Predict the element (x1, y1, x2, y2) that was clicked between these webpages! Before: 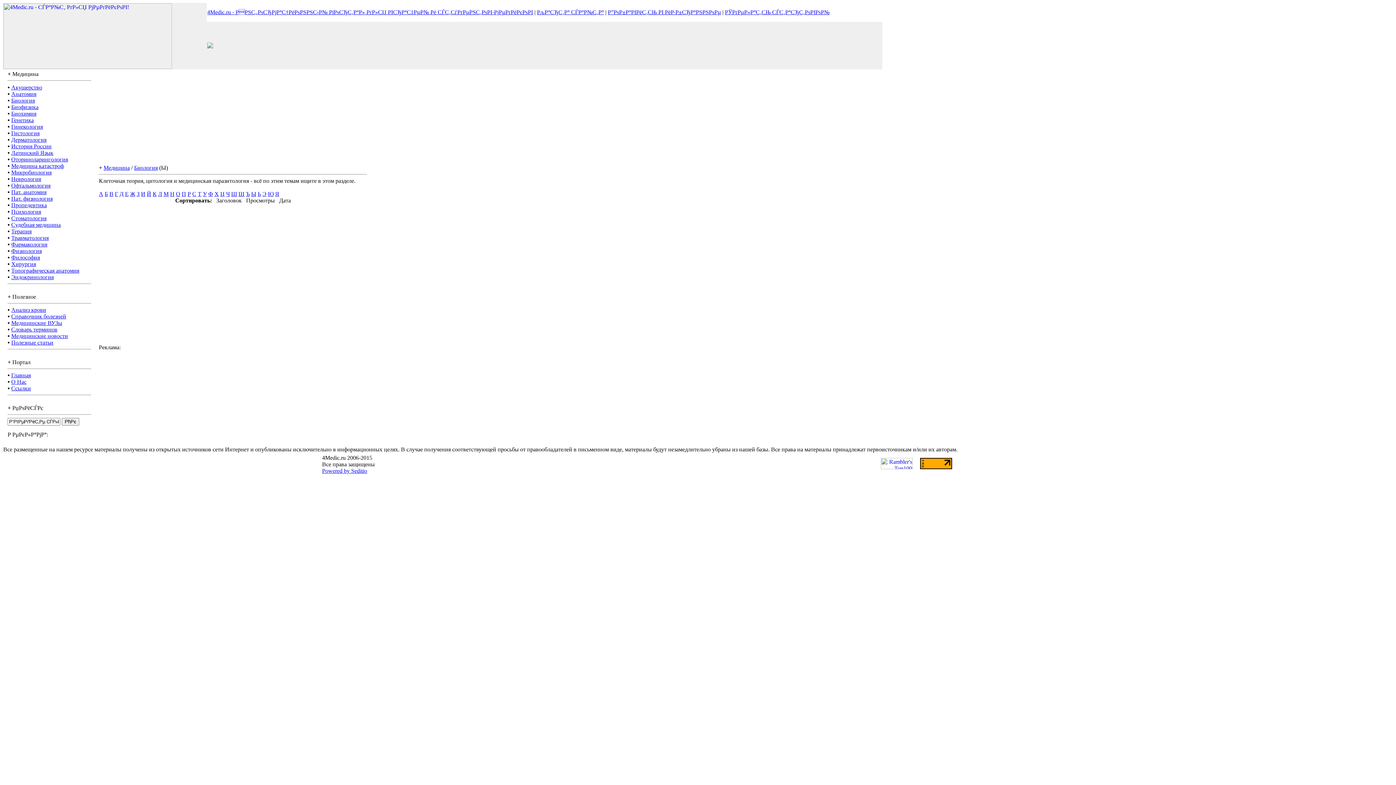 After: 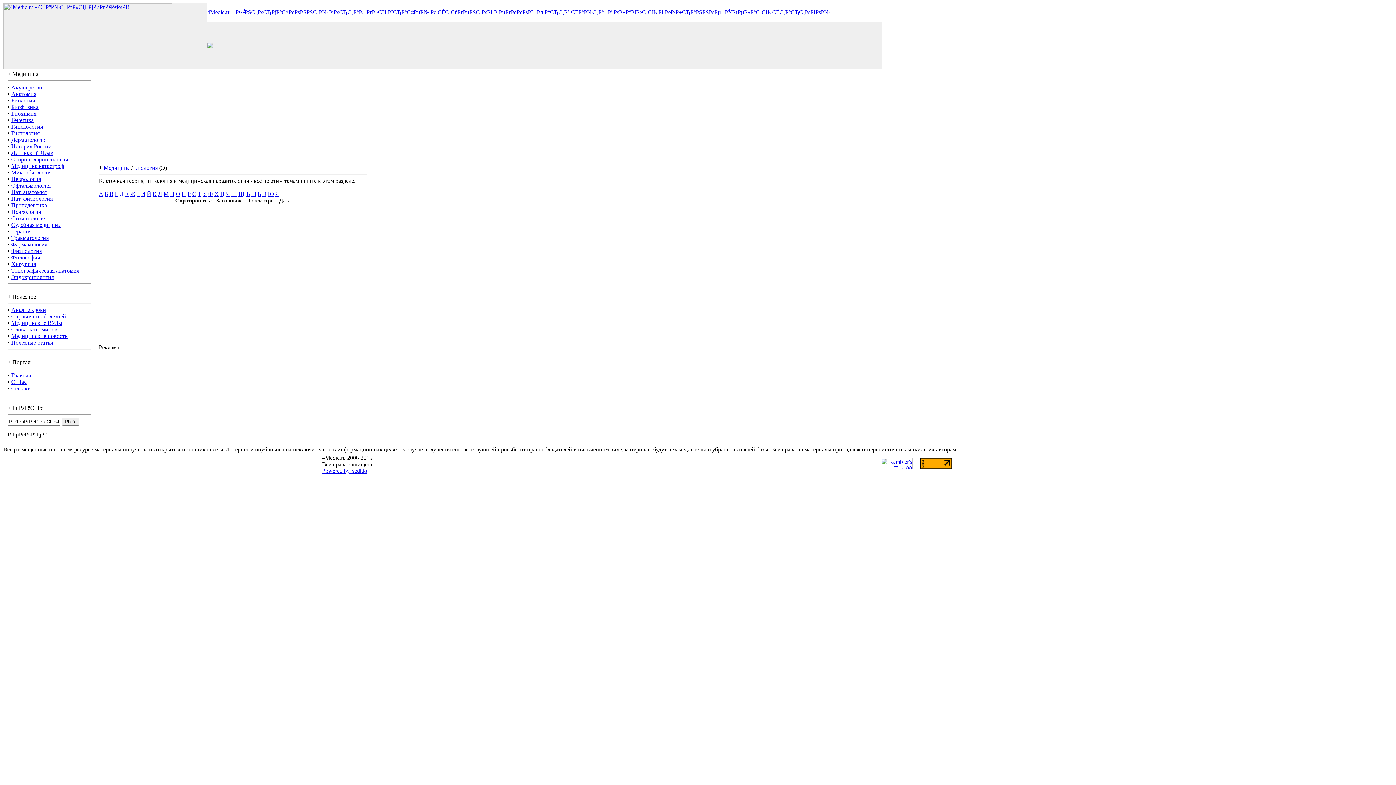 Action: bbox: (262, 190, 266, 197) label: Э